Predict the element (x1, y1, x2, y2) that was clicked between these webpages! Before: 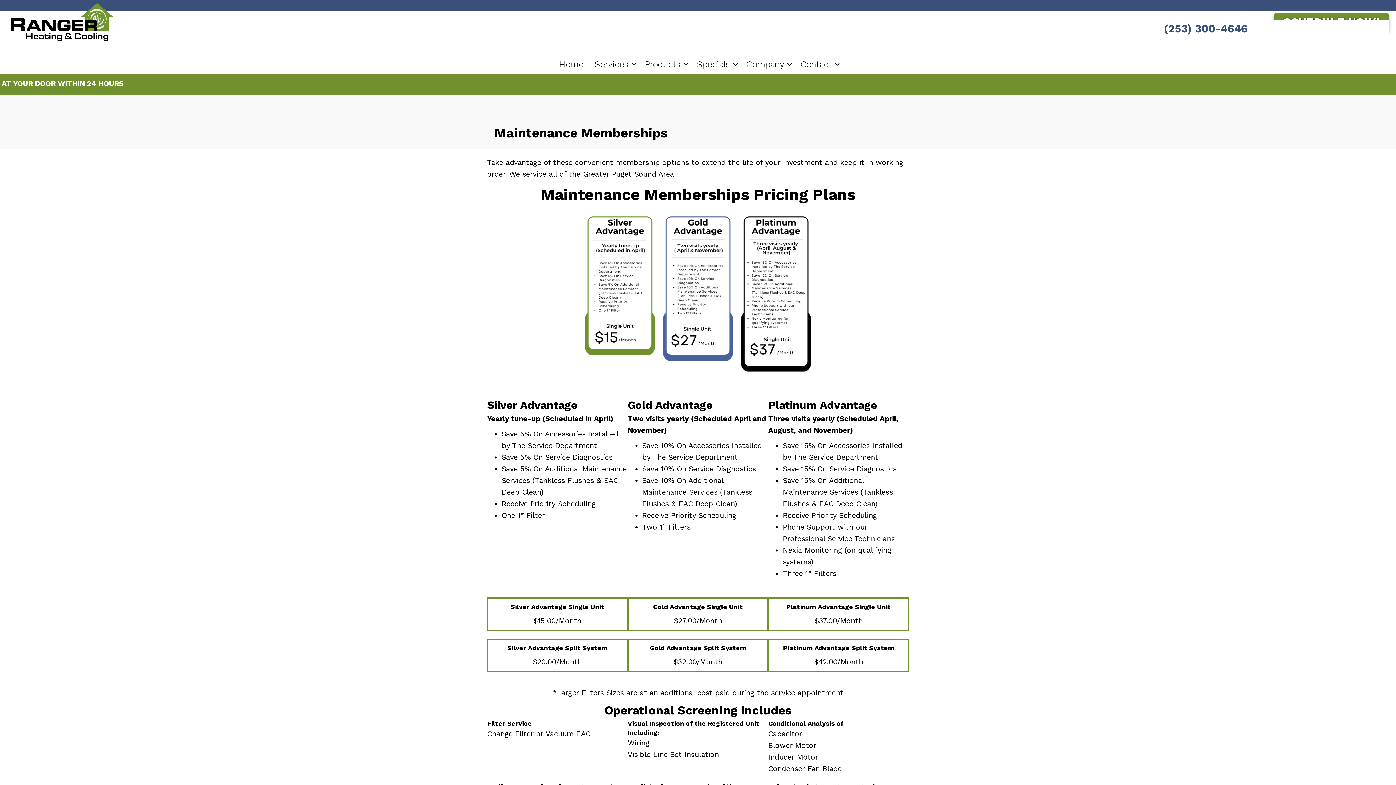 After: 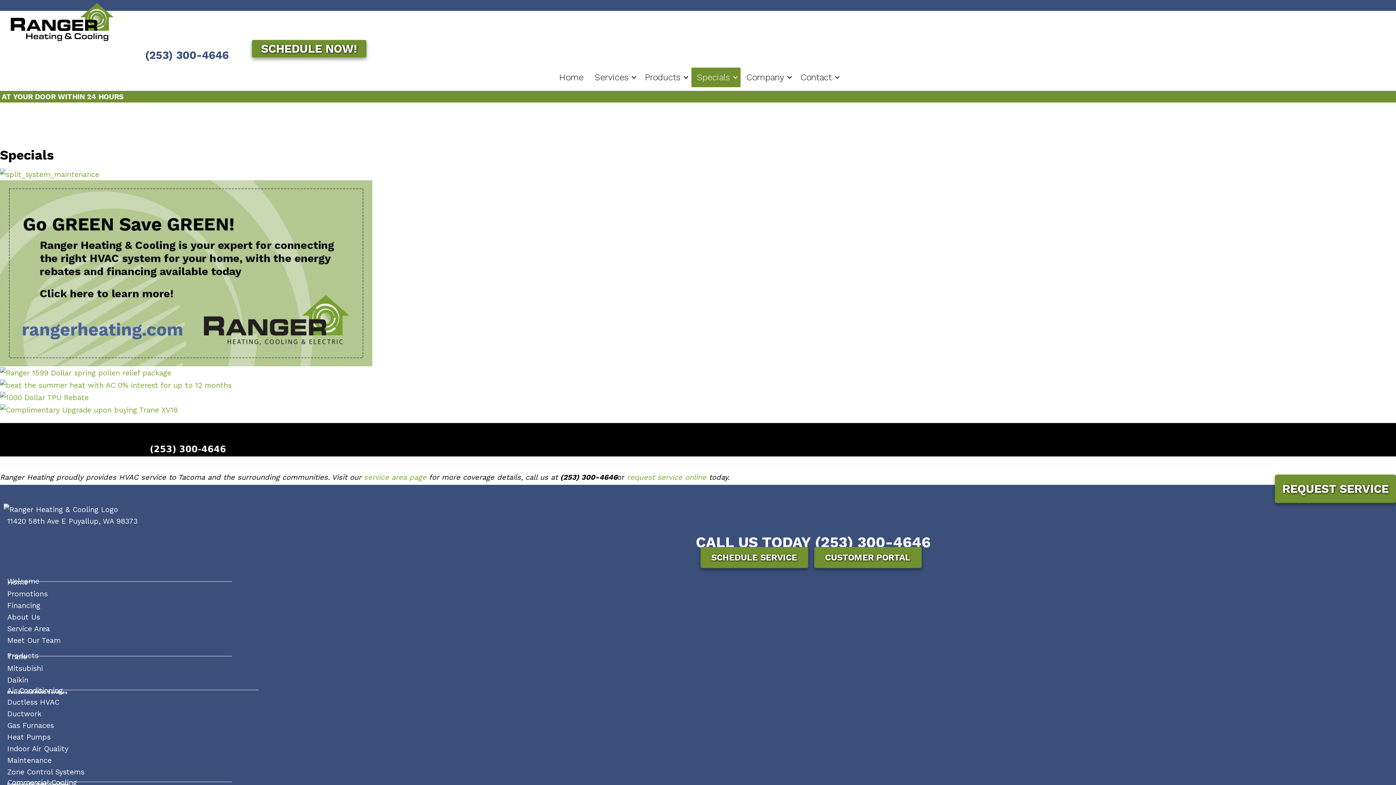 Action: bbox: (691, 54, 740, 74) label: Specials